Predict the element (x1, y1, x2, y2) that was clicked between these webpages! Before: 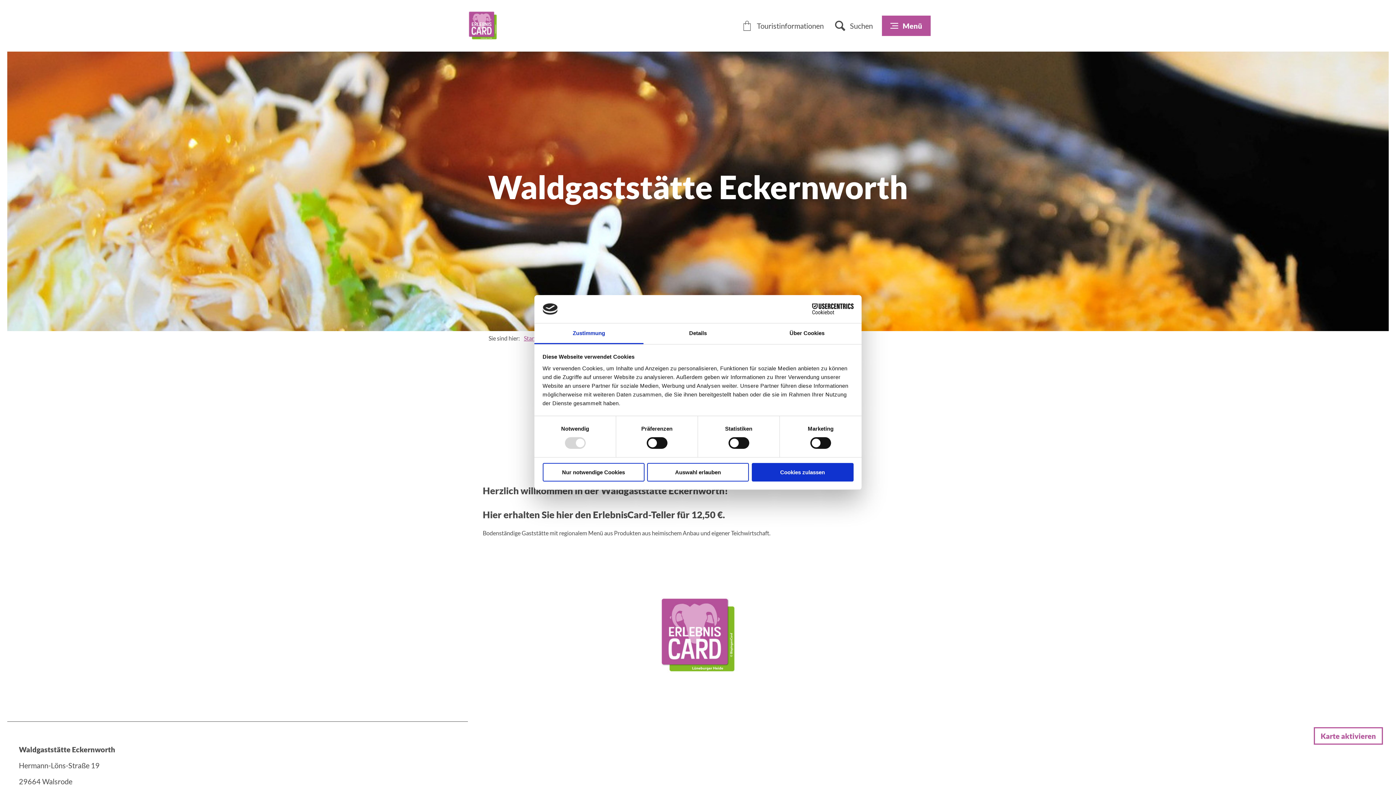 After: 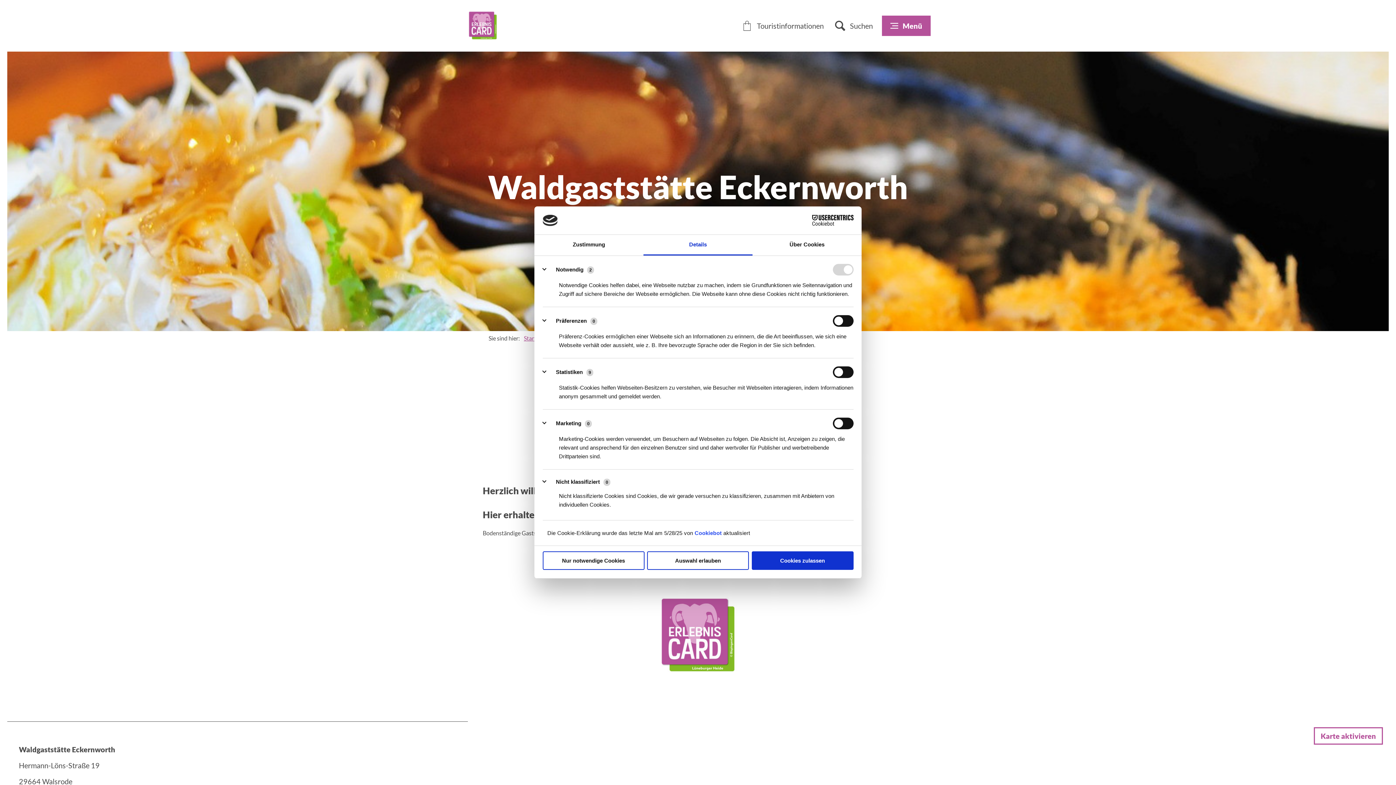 Action: label: Details bbox: (643, 323, 752, 344)